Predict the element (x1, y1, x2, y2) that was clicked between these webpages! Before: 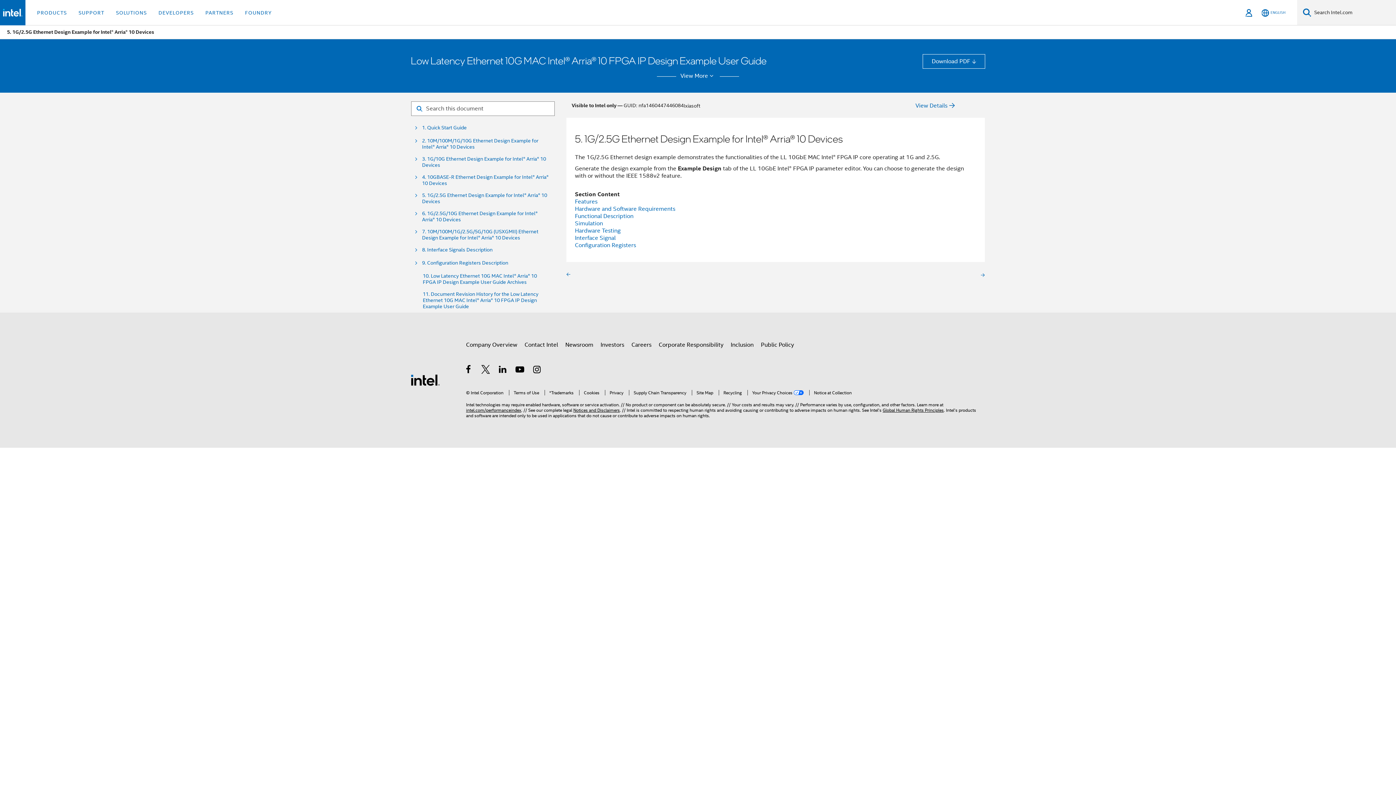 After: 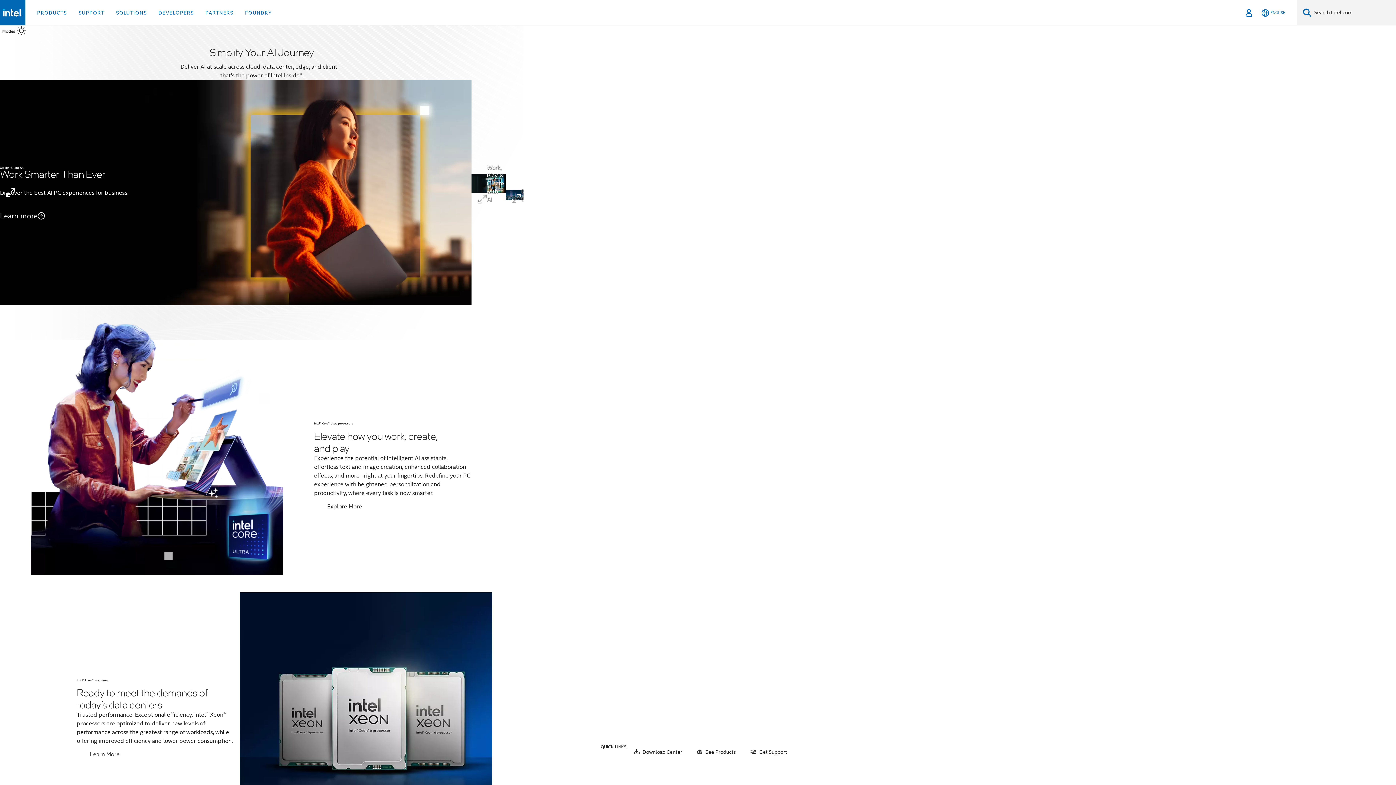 Action: label: Intel Footer Logo bbox: (410, 376, 440, 383)